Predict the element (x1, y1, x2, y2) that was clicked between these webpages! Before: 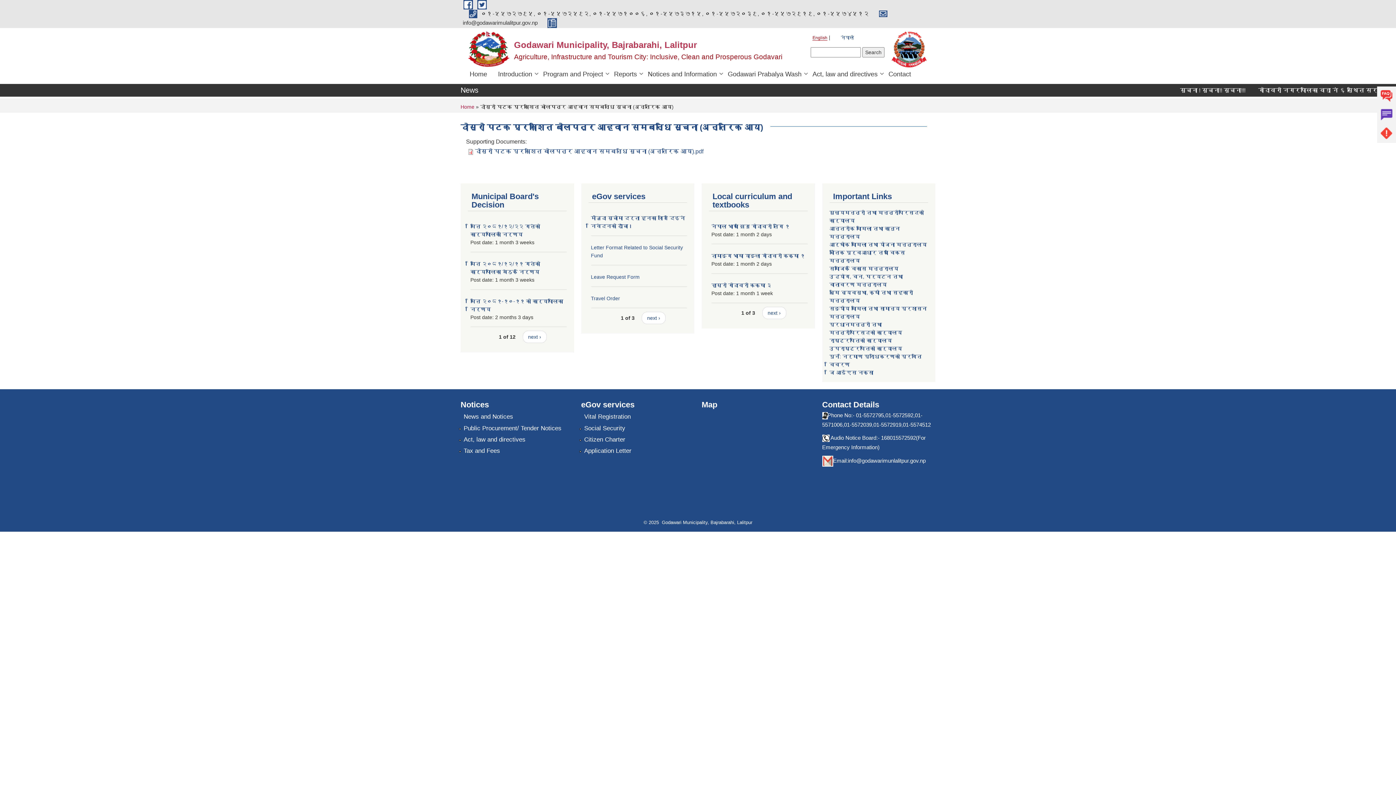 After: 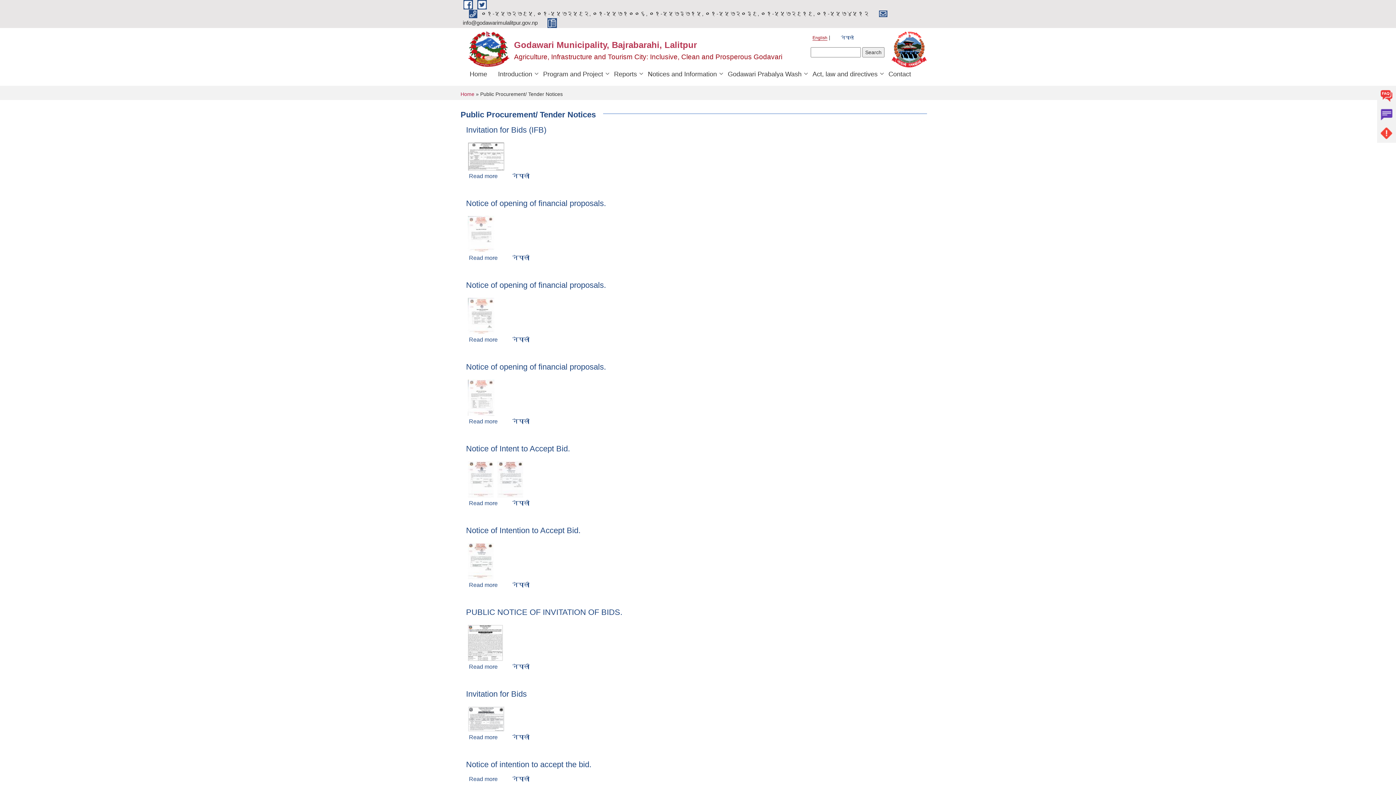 Action: bbox: (463, 424, 561, 431) label: Public Procurement/ Tender Notices